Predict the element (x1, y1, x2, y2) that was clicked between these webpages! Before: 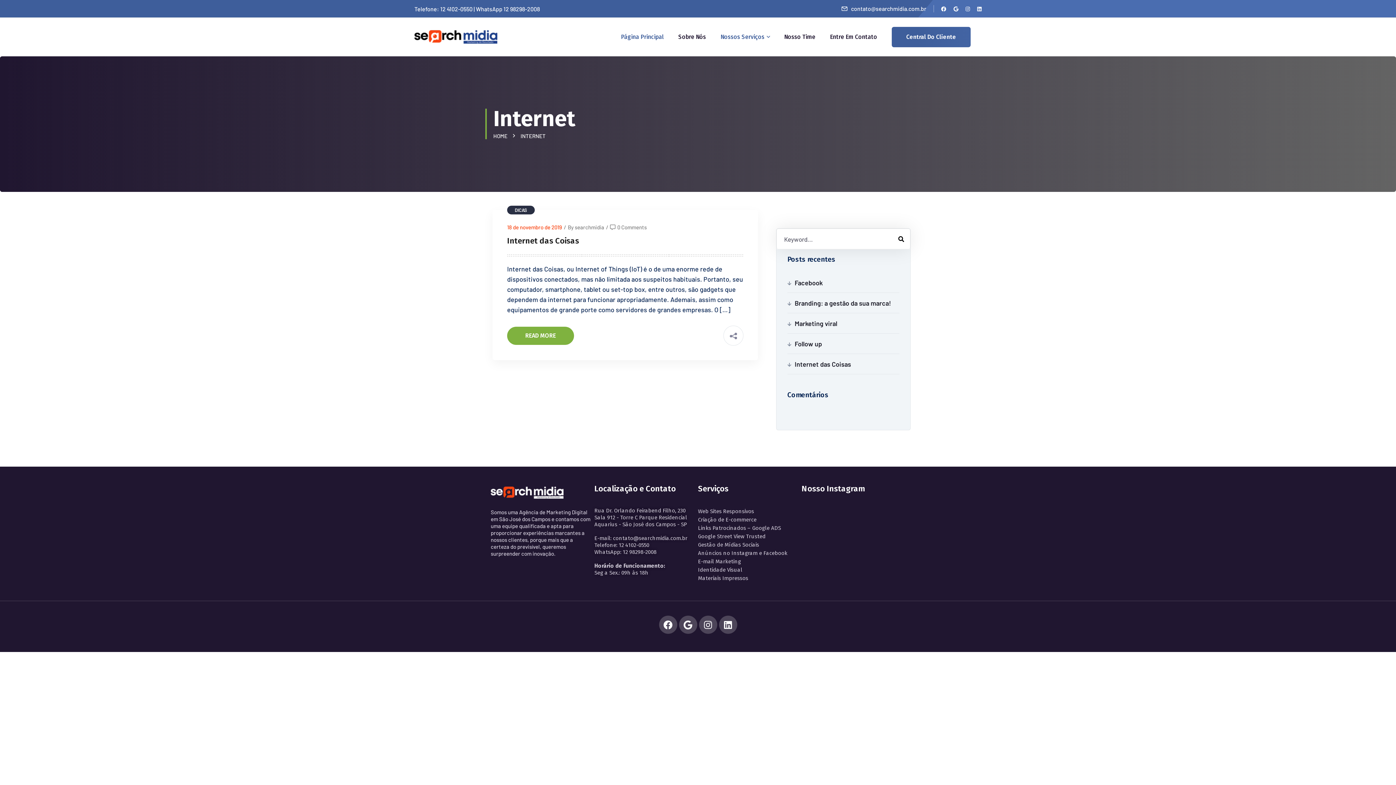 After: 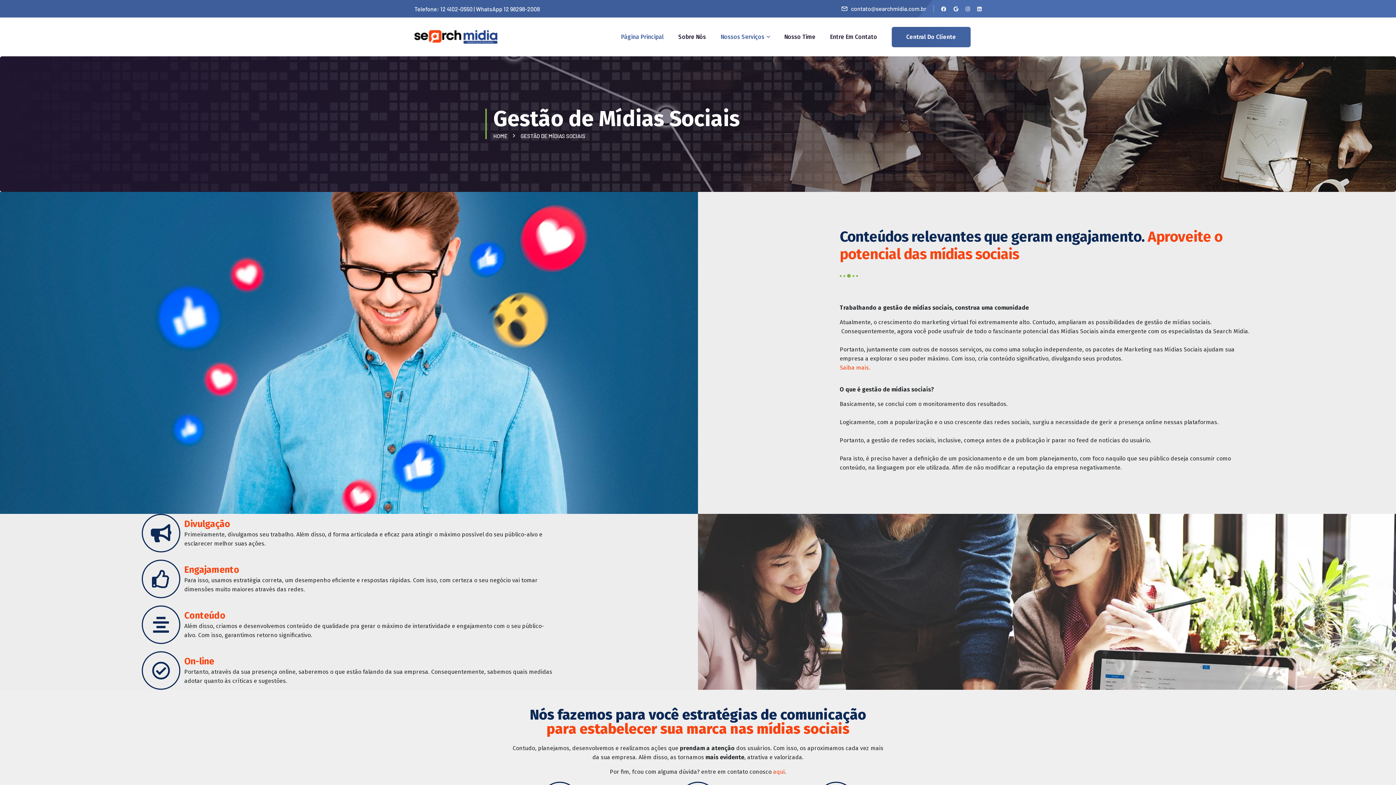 Action: bbox: (698, 541, 801, 549) label: Gestão de Mídias Sociais